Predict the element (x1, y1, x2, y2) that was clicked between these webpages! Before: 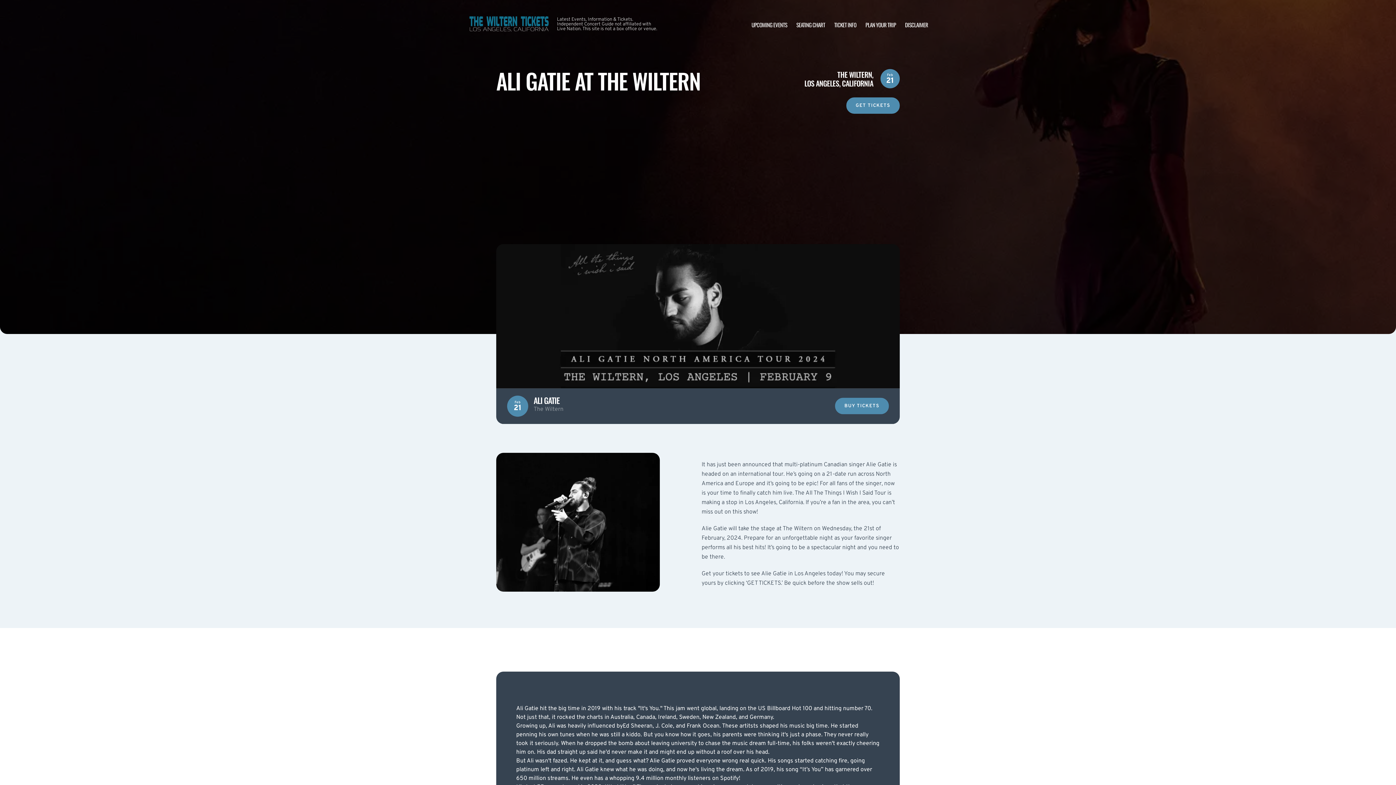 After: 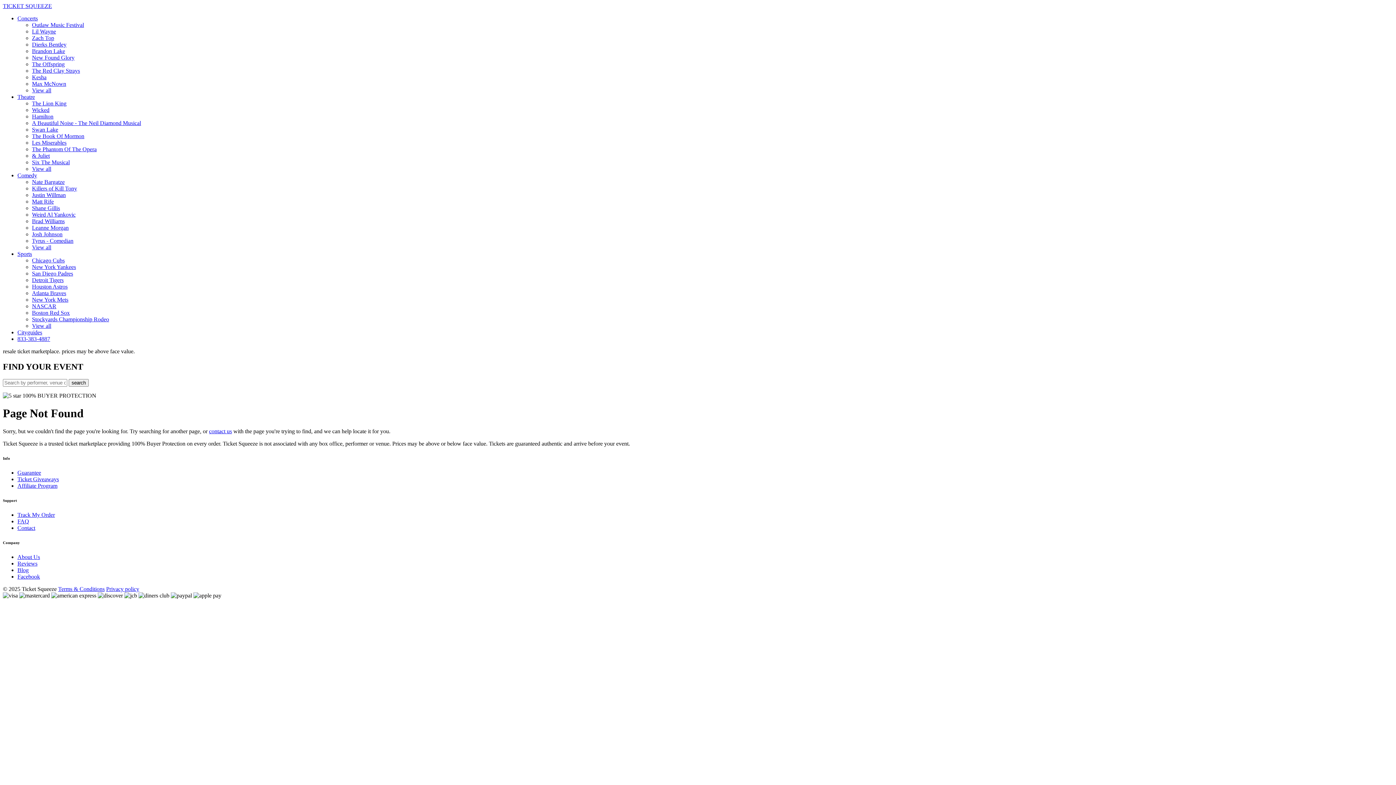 Action: bbox: (846, 97, 900, 113) label: GET TICKETS